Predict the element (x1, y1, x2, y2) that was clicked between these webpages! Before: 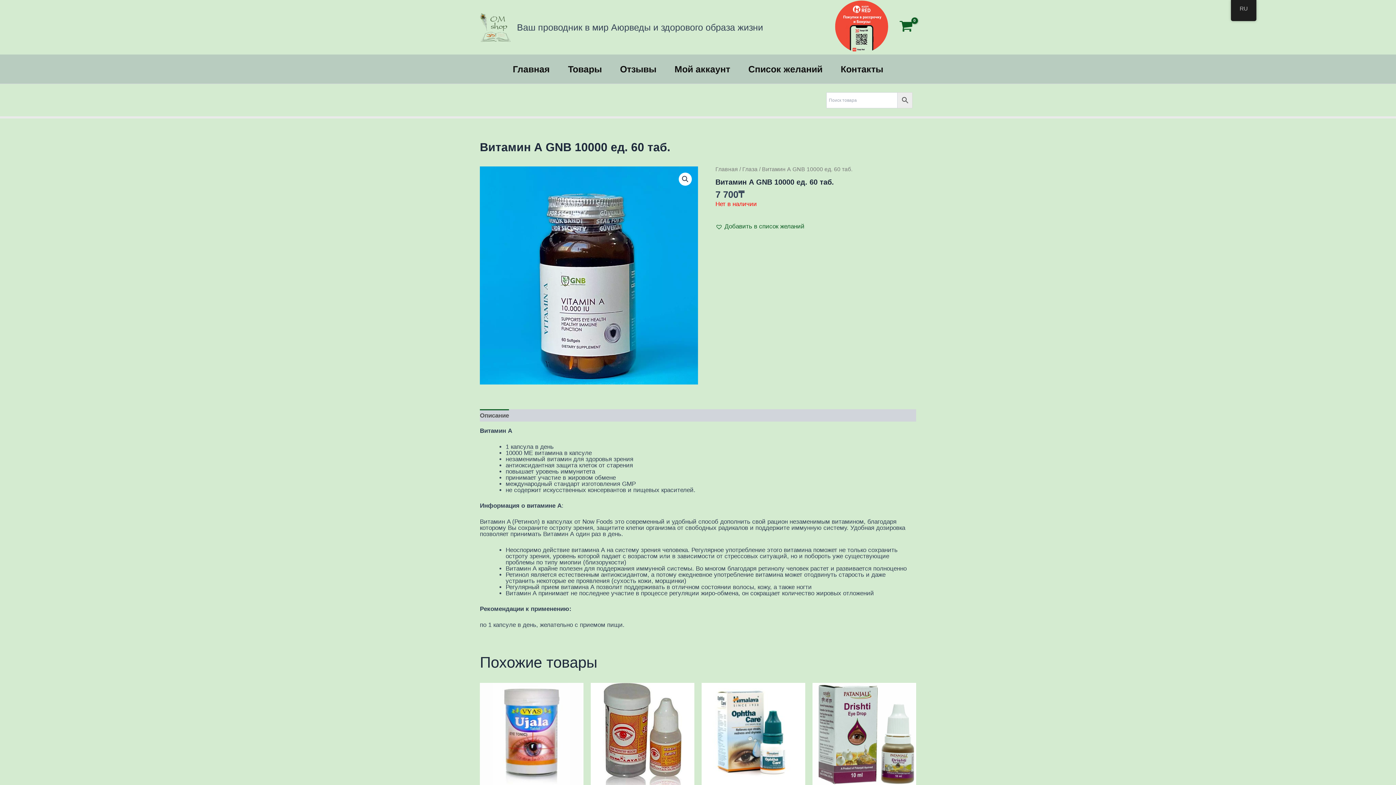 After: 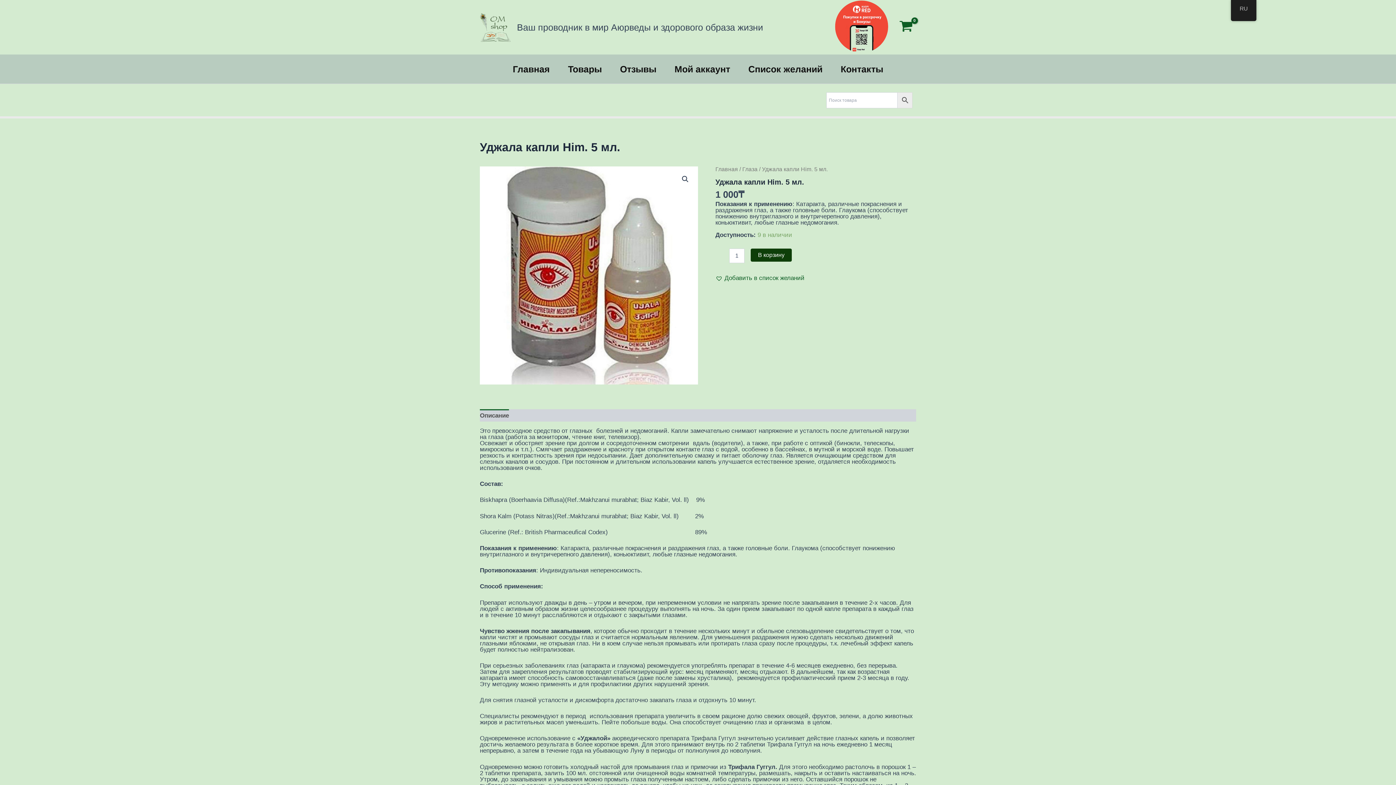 Action: bbox: (590, 683, 694, 786)